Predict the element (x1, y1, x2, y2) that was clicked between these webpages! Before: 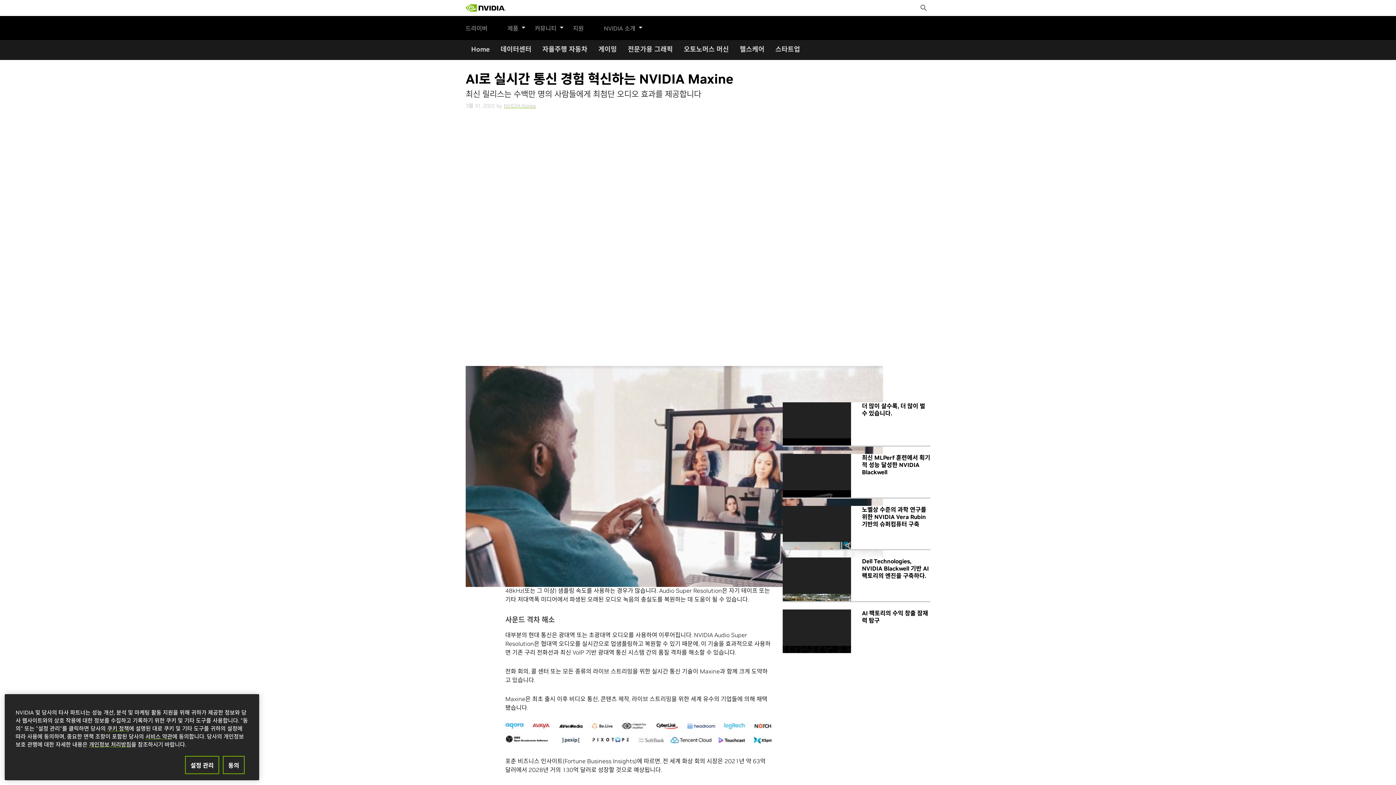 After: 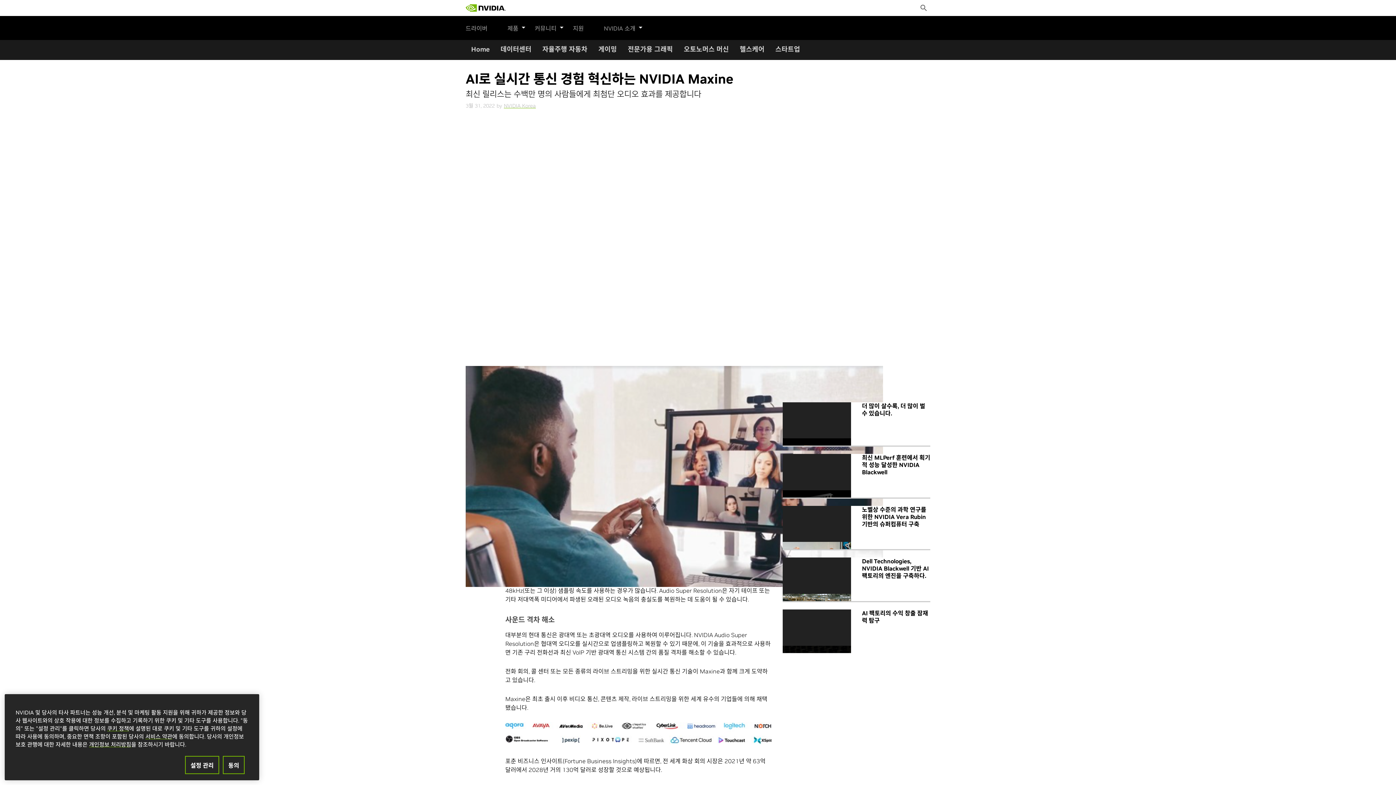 Action: bbox: (782, 666, 930, 673)